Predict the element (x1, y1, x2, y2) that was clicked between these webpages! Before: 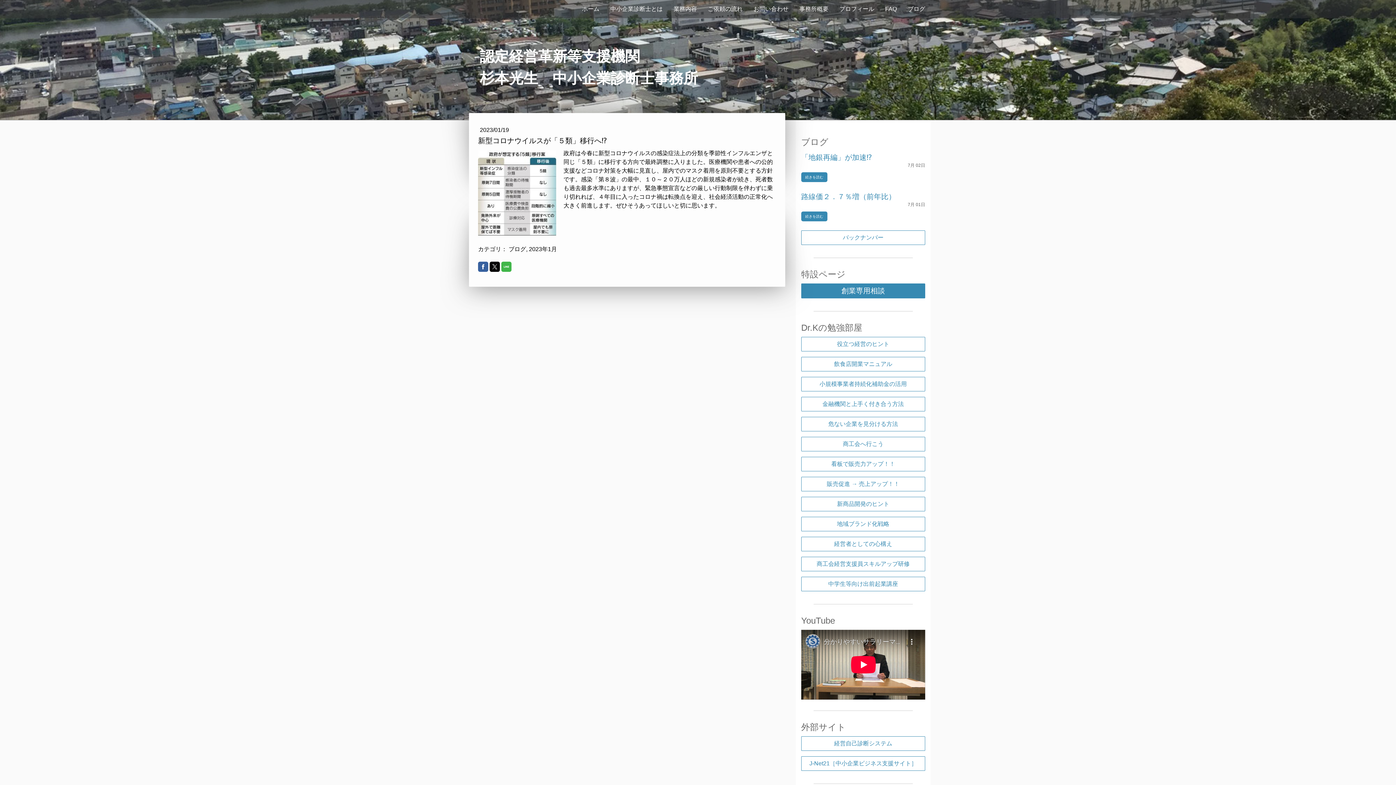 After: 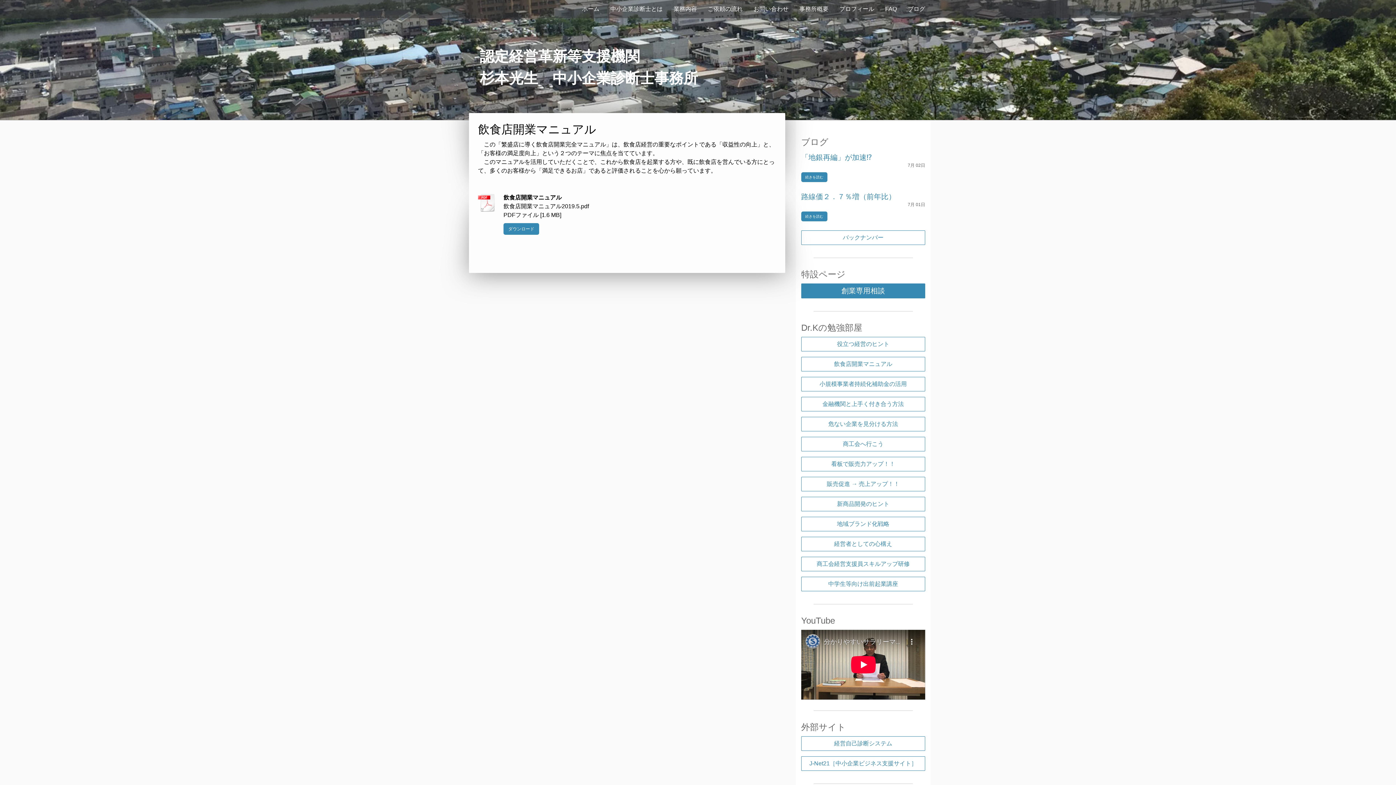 Action: bbox: (801, 357, 925, 371) label: 飲食店開業マニュアル